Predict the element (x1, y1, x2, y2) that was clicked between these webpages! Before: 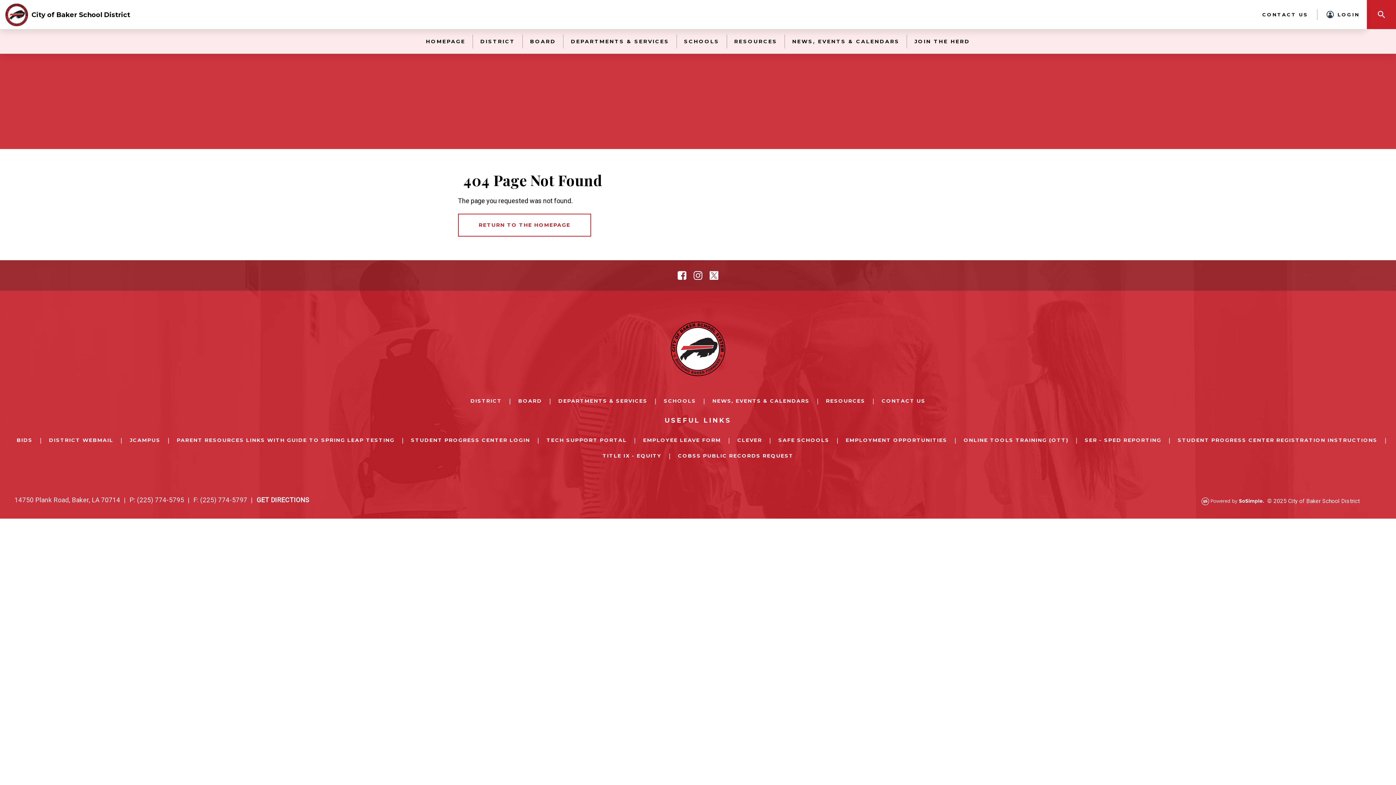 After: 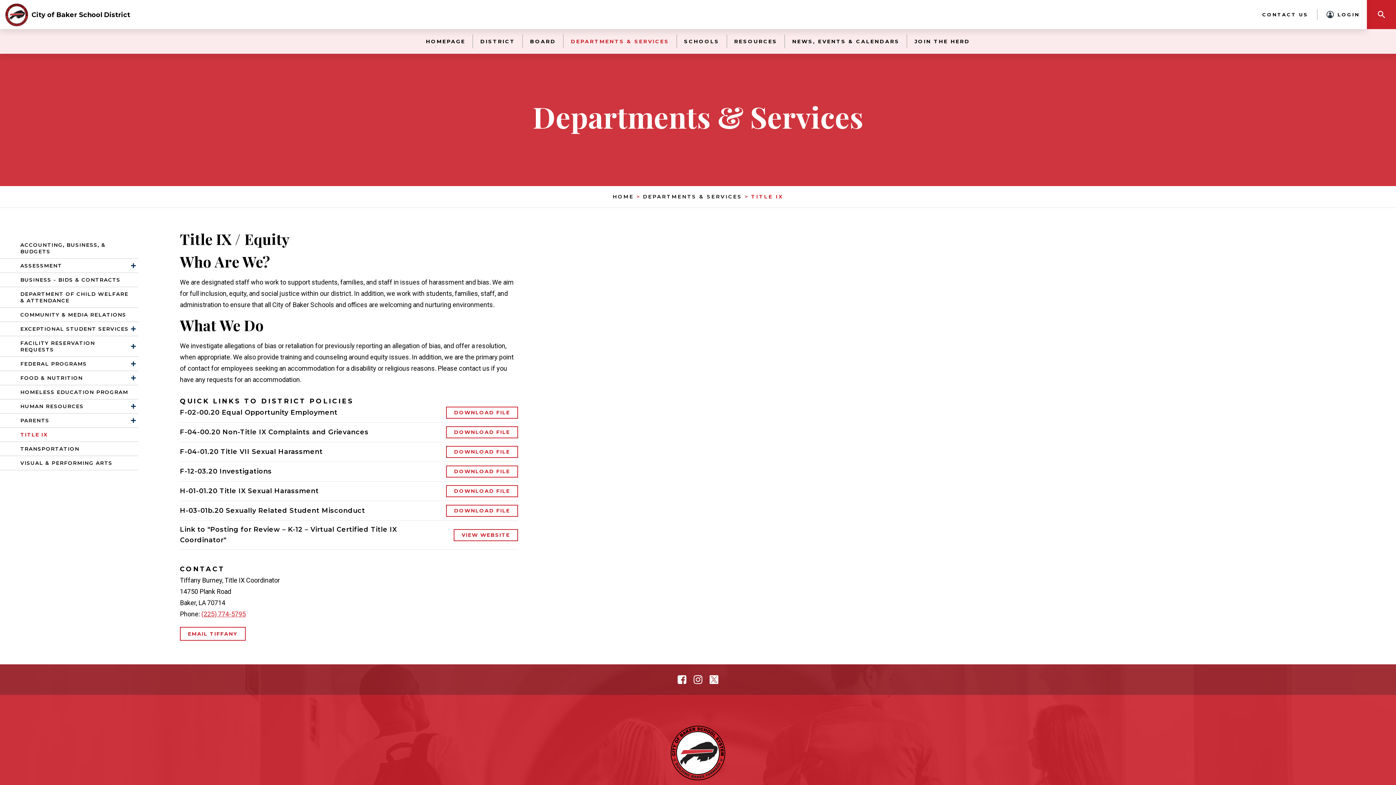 Action: bbox: (602, 452, 661, 460) label: TITLE IX - EQUITY